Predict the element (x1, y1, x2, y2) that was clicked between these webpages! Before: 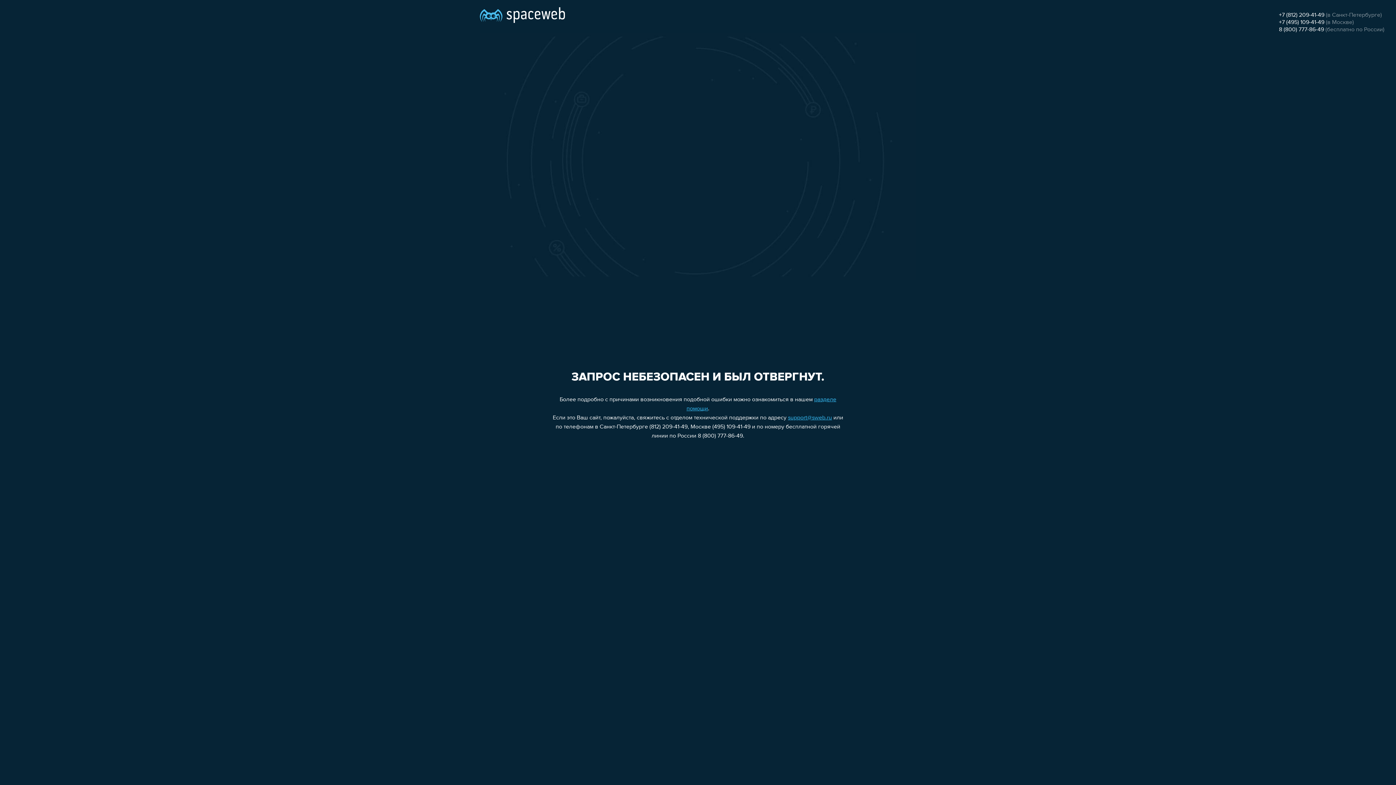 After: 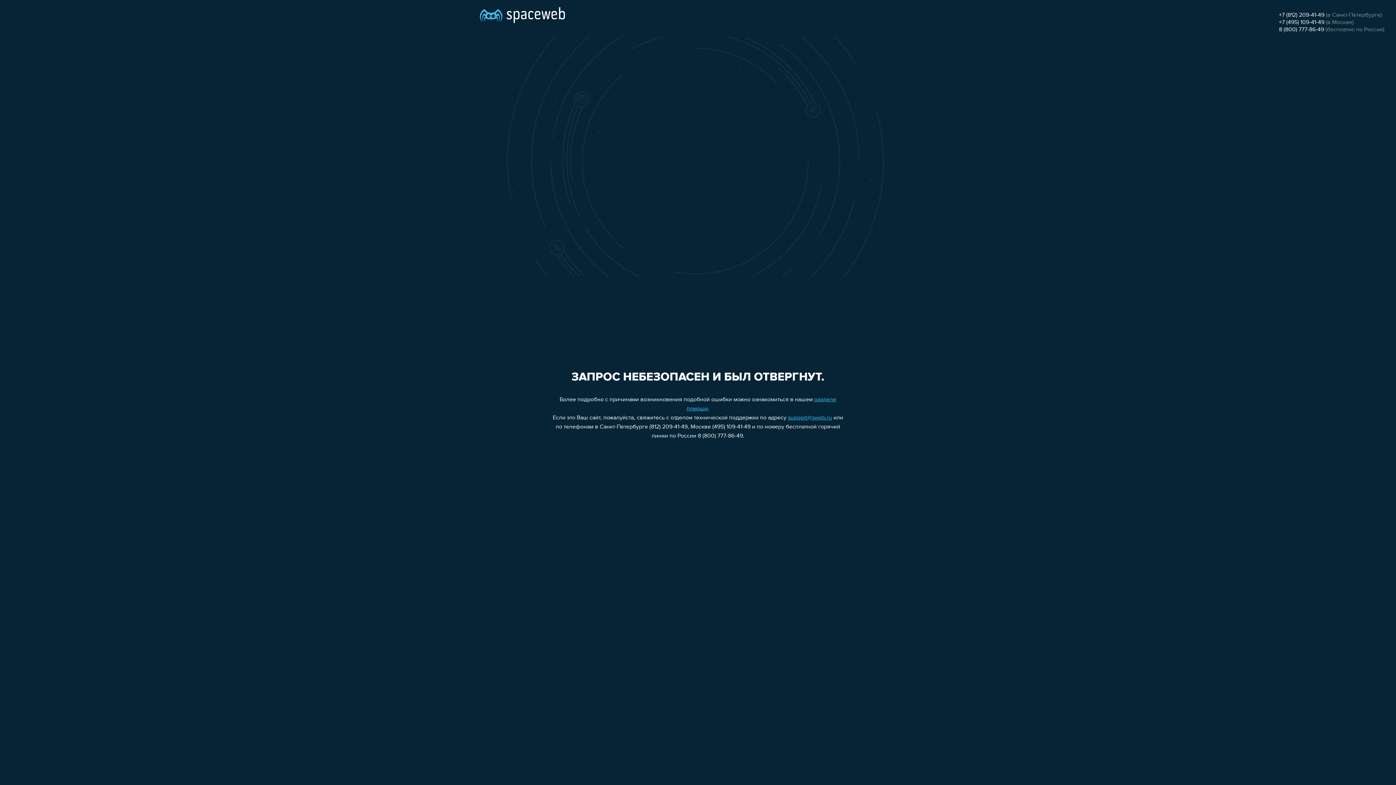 Action: bbox: (1279, 12, 1324, 18) label: +7 (812) 209-41-49